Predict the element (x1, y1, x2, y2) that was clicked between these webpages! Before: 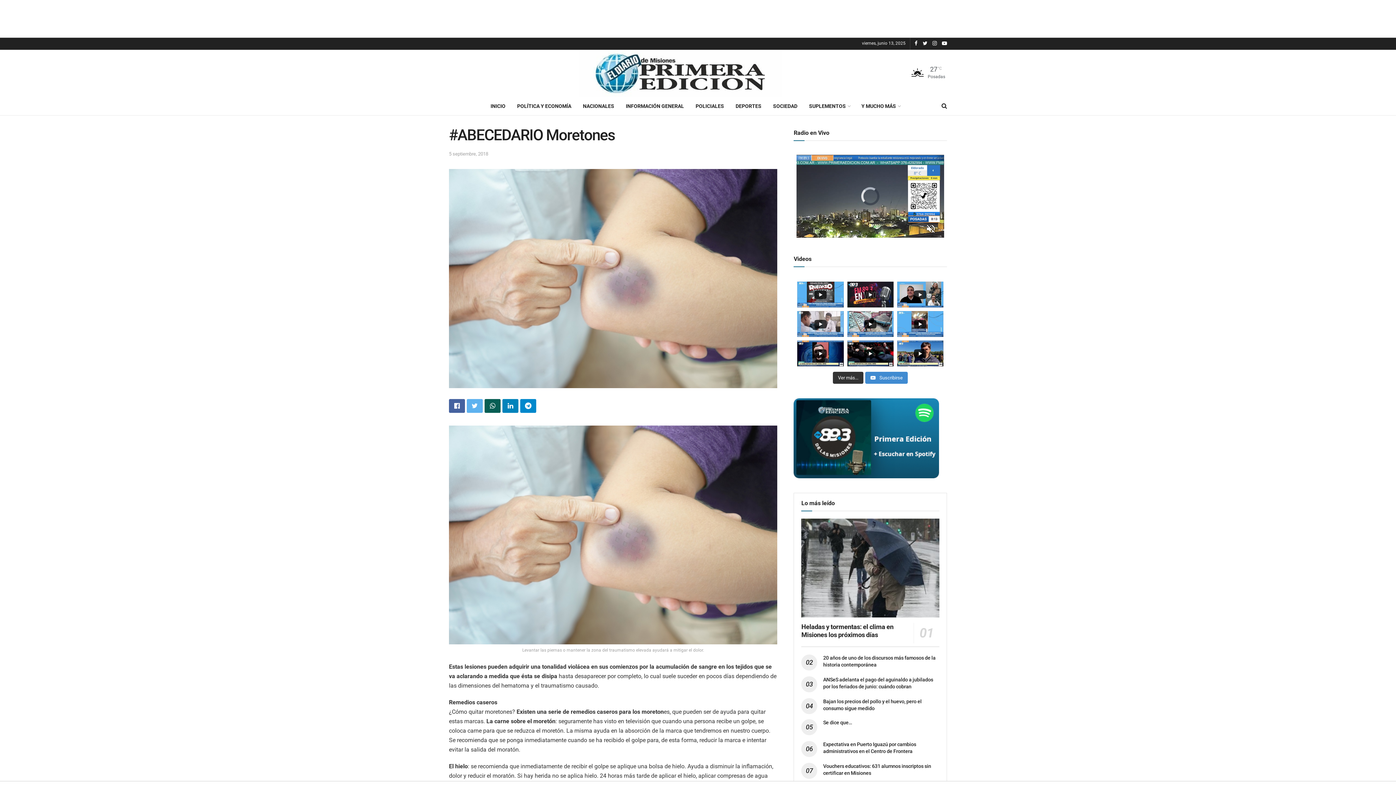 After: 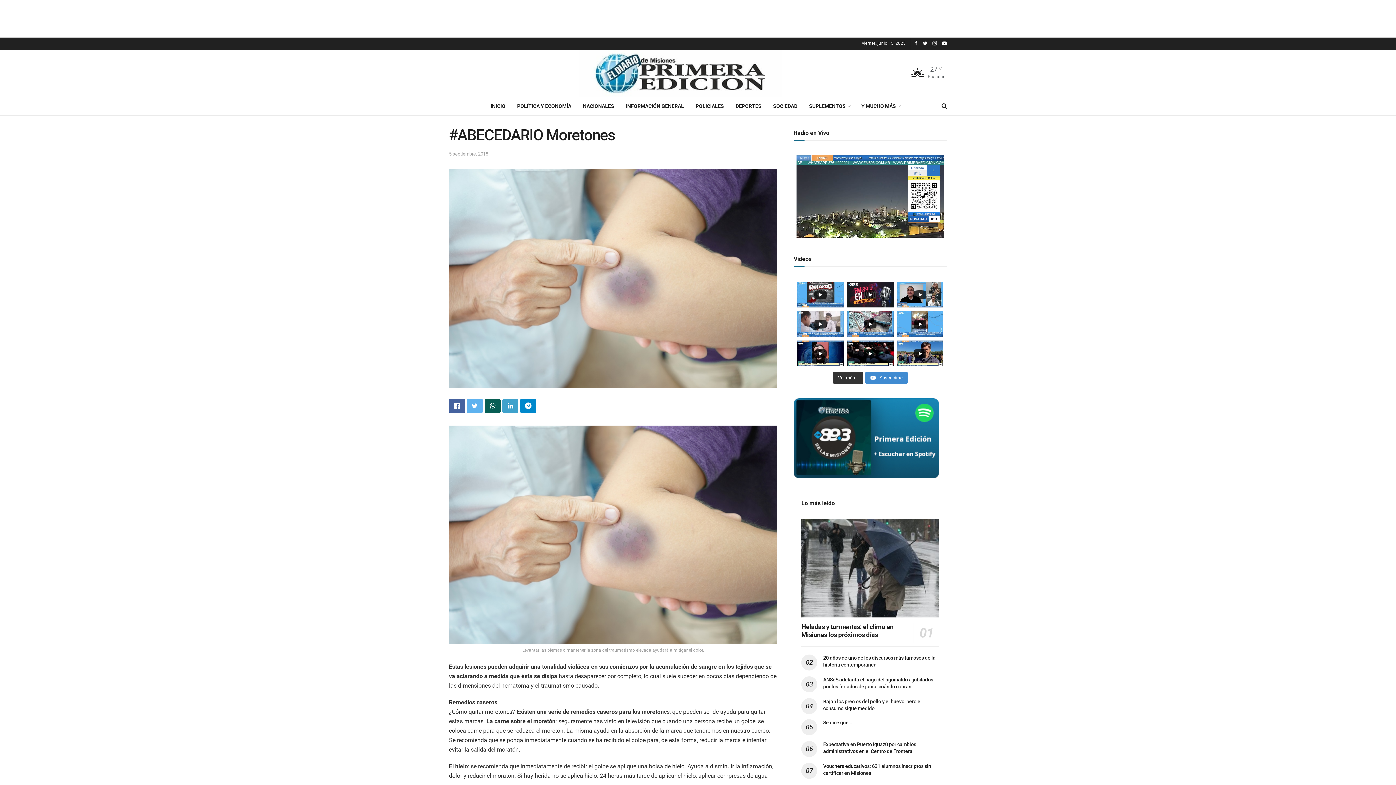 Action: bbox: (502, 399, 518, 412)